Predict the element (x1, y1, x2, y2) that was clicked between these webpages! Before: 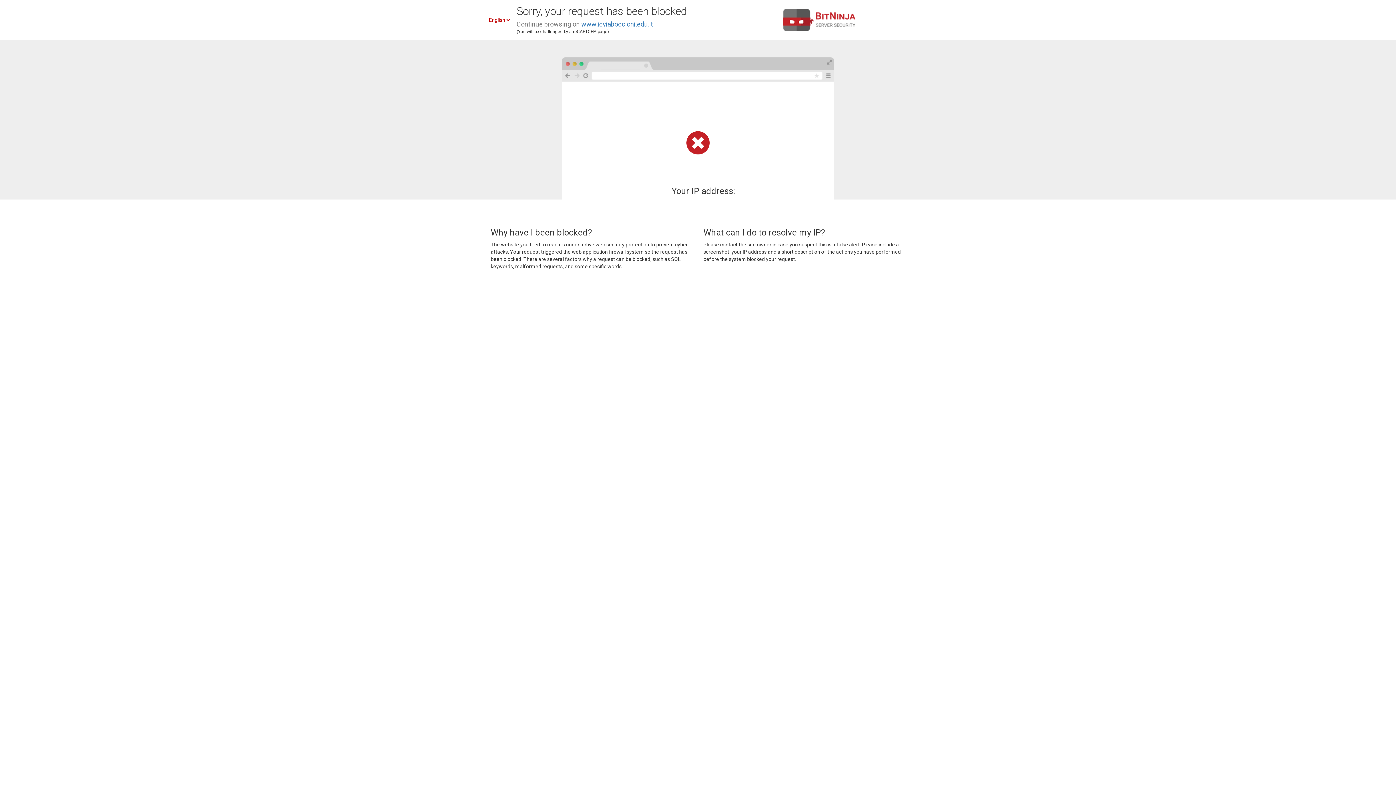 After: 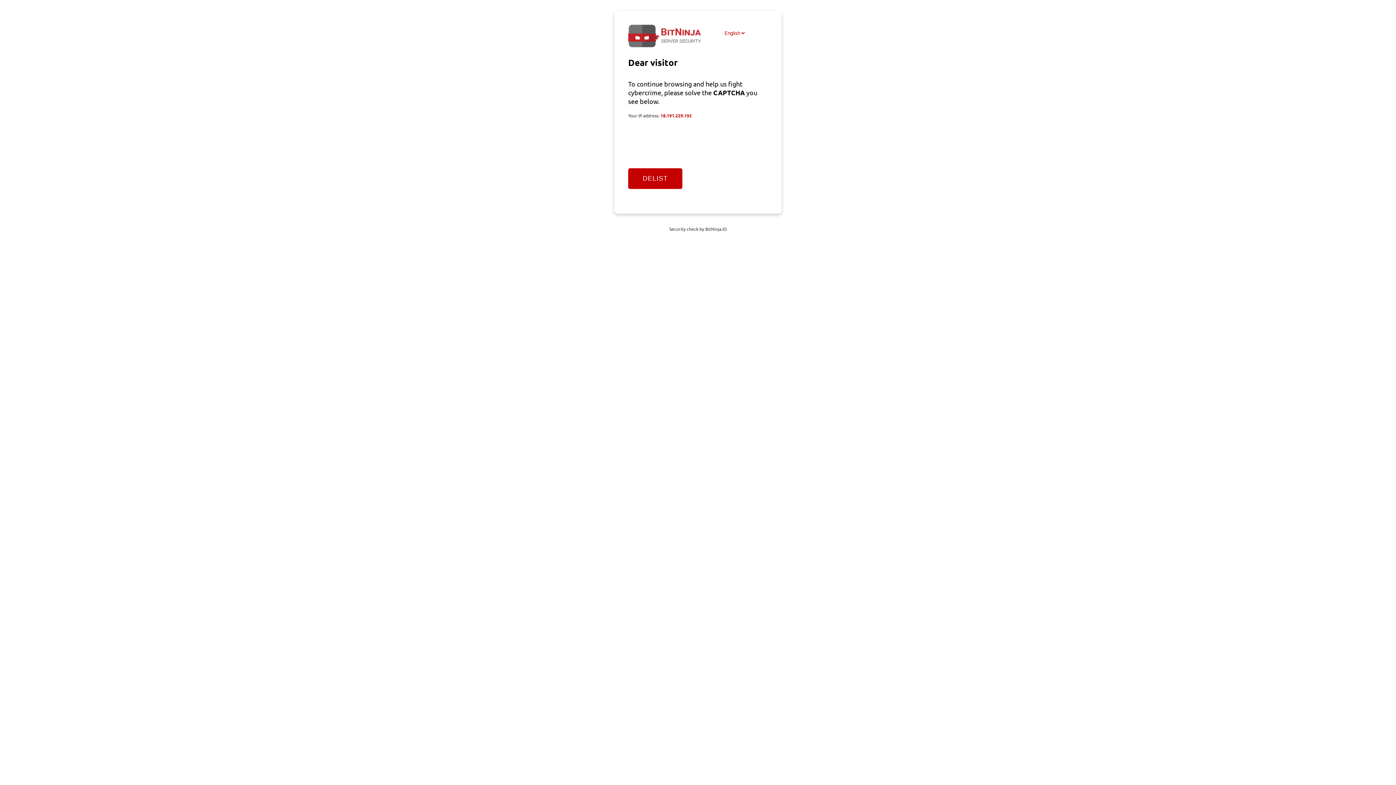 Action: bbox: (581, 20, 653, 28) label: www.icviaboccioni.edu.it